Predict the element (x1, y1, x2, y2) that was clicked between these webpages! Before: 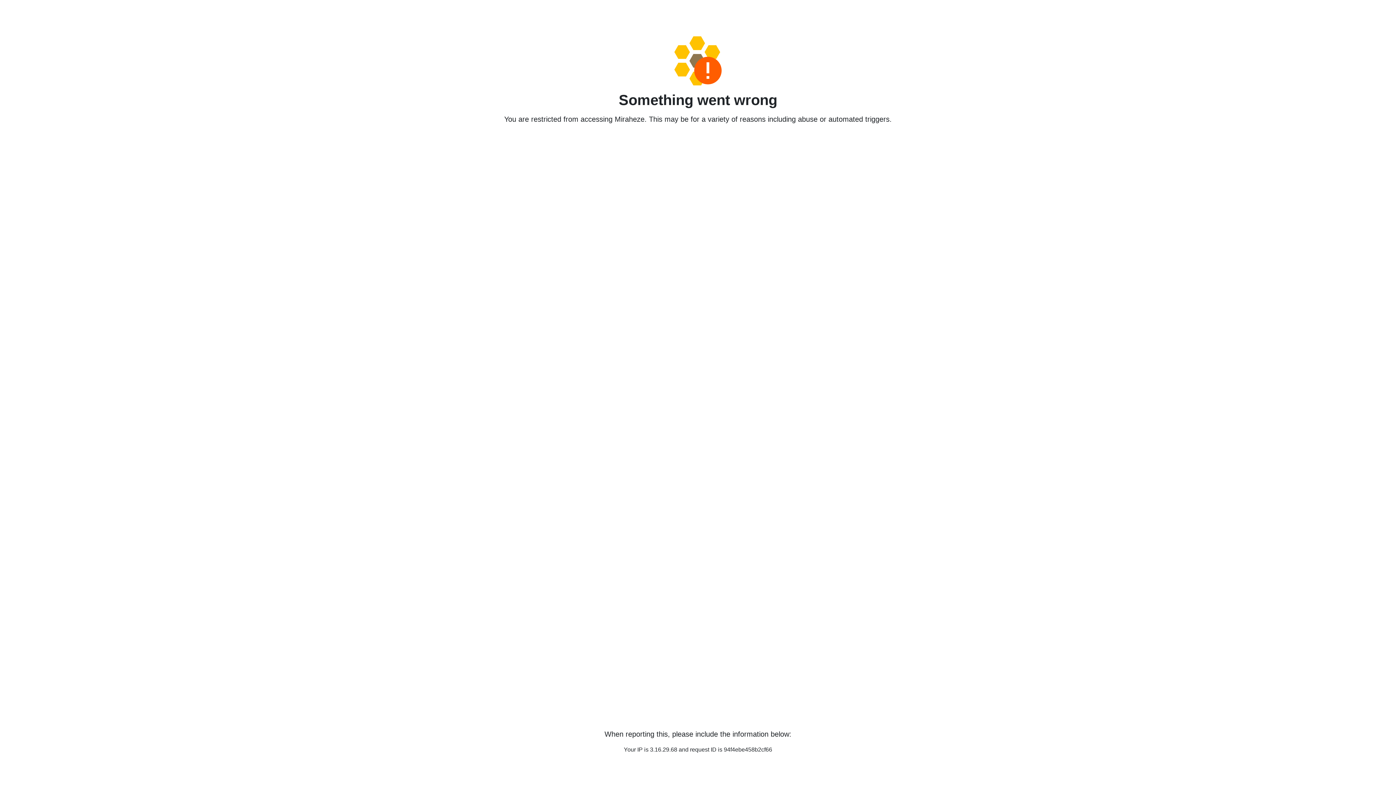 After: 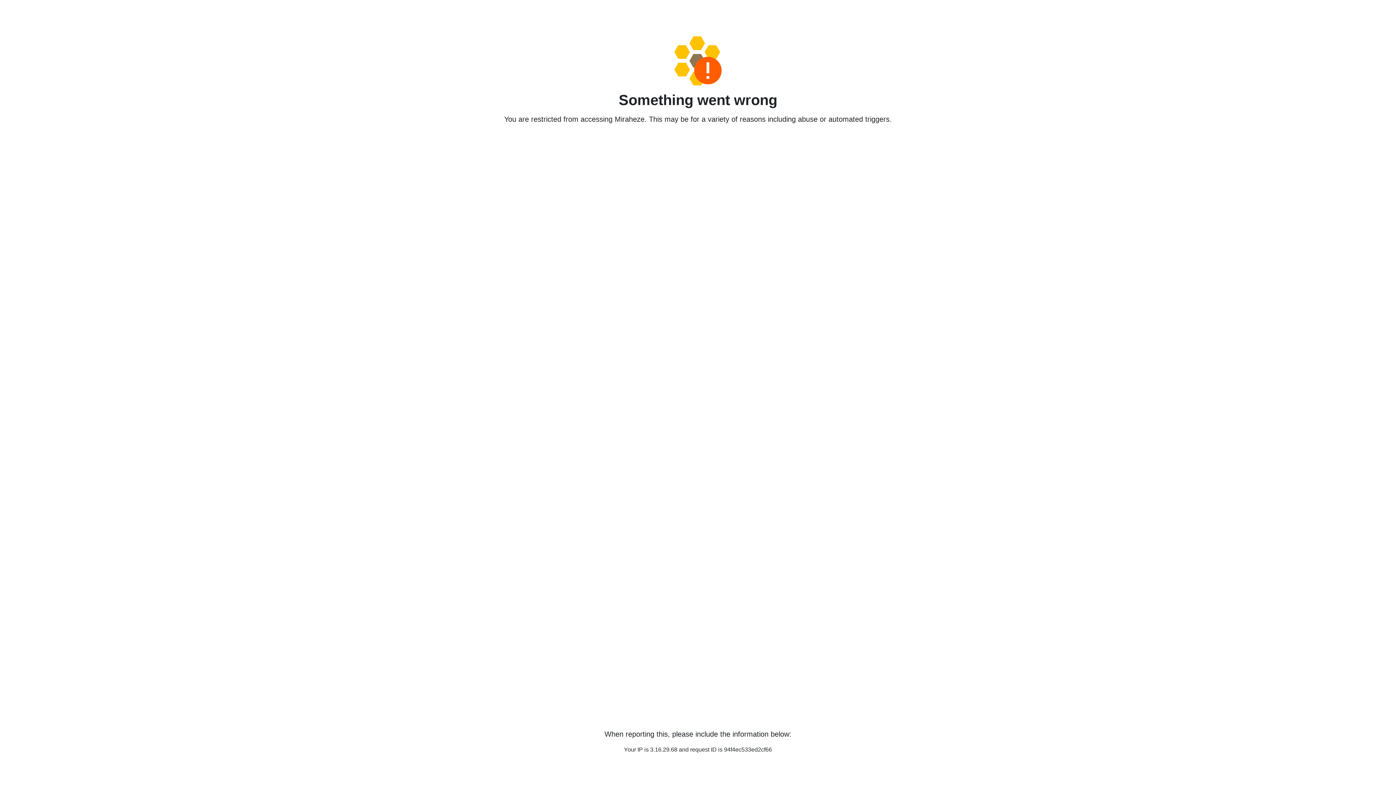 Action: bbox: (458, 36, 938, 85)